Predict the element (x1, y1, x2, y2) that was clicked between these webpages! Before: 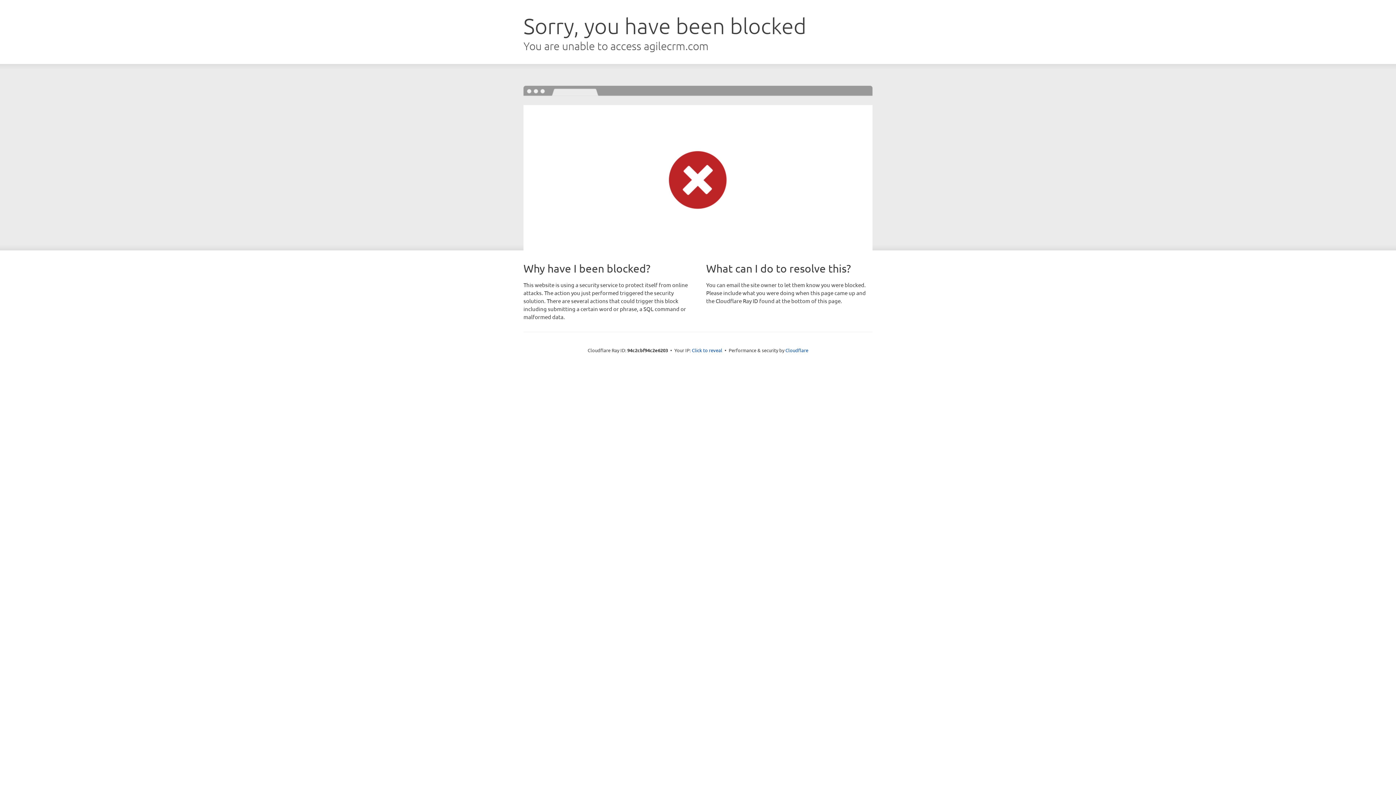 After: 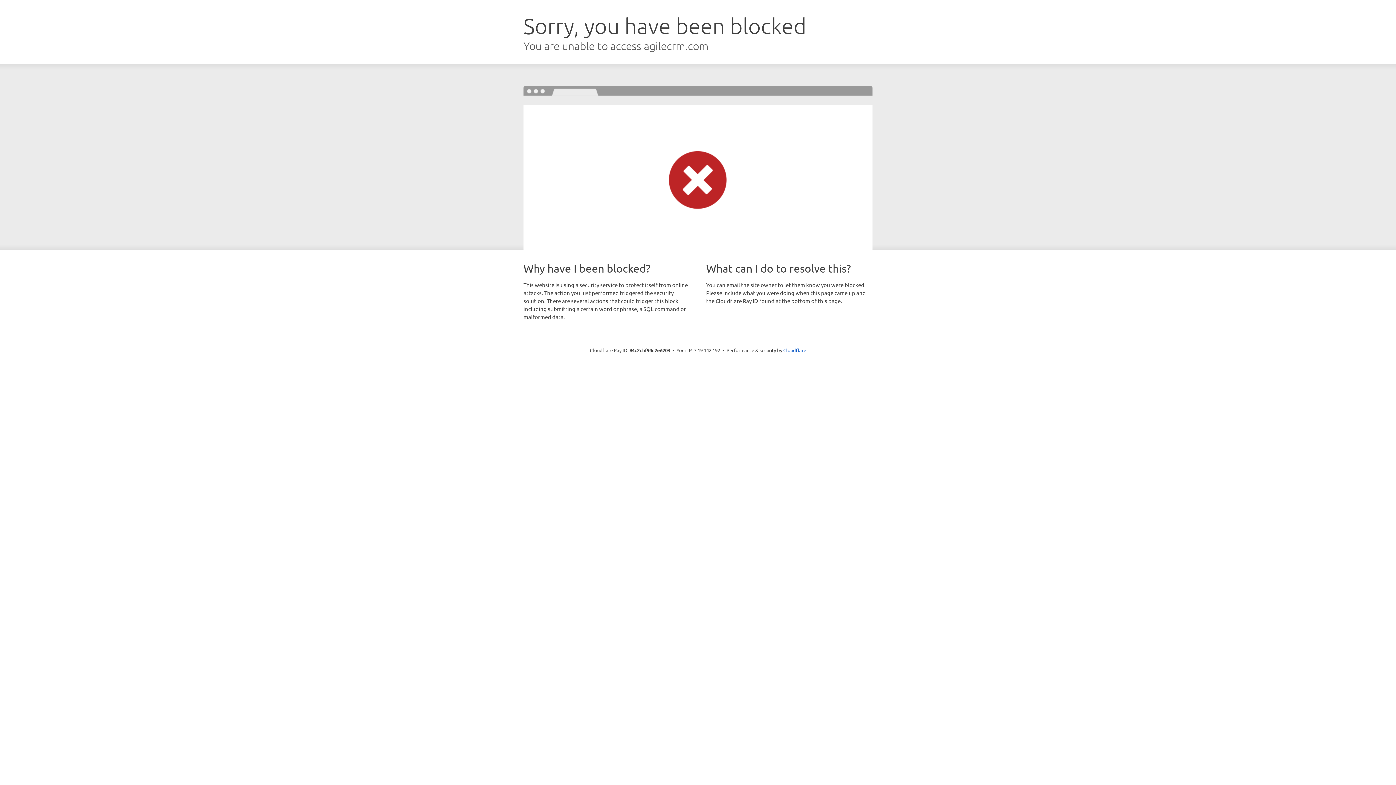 Action: bbox: (692, 346, 722, 353) label: Click to reveal